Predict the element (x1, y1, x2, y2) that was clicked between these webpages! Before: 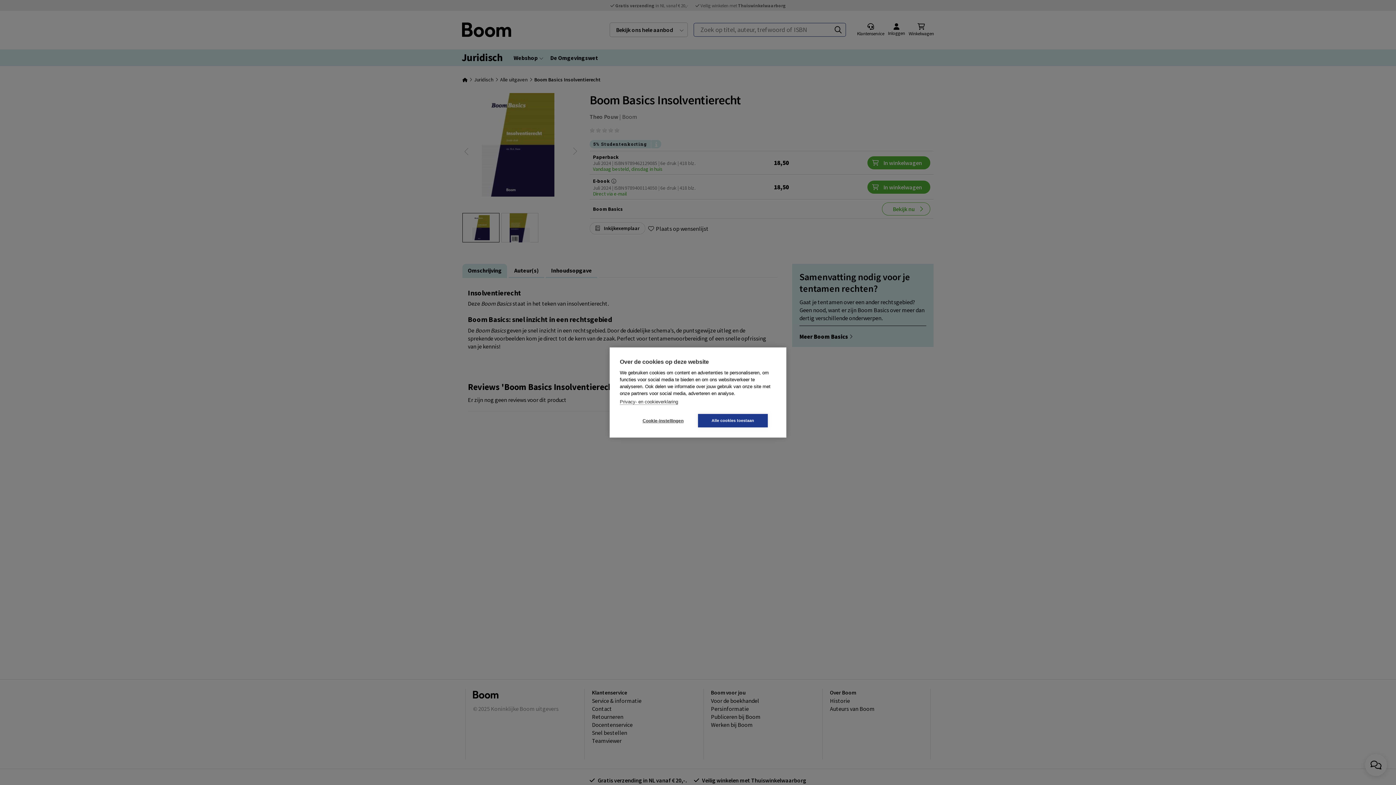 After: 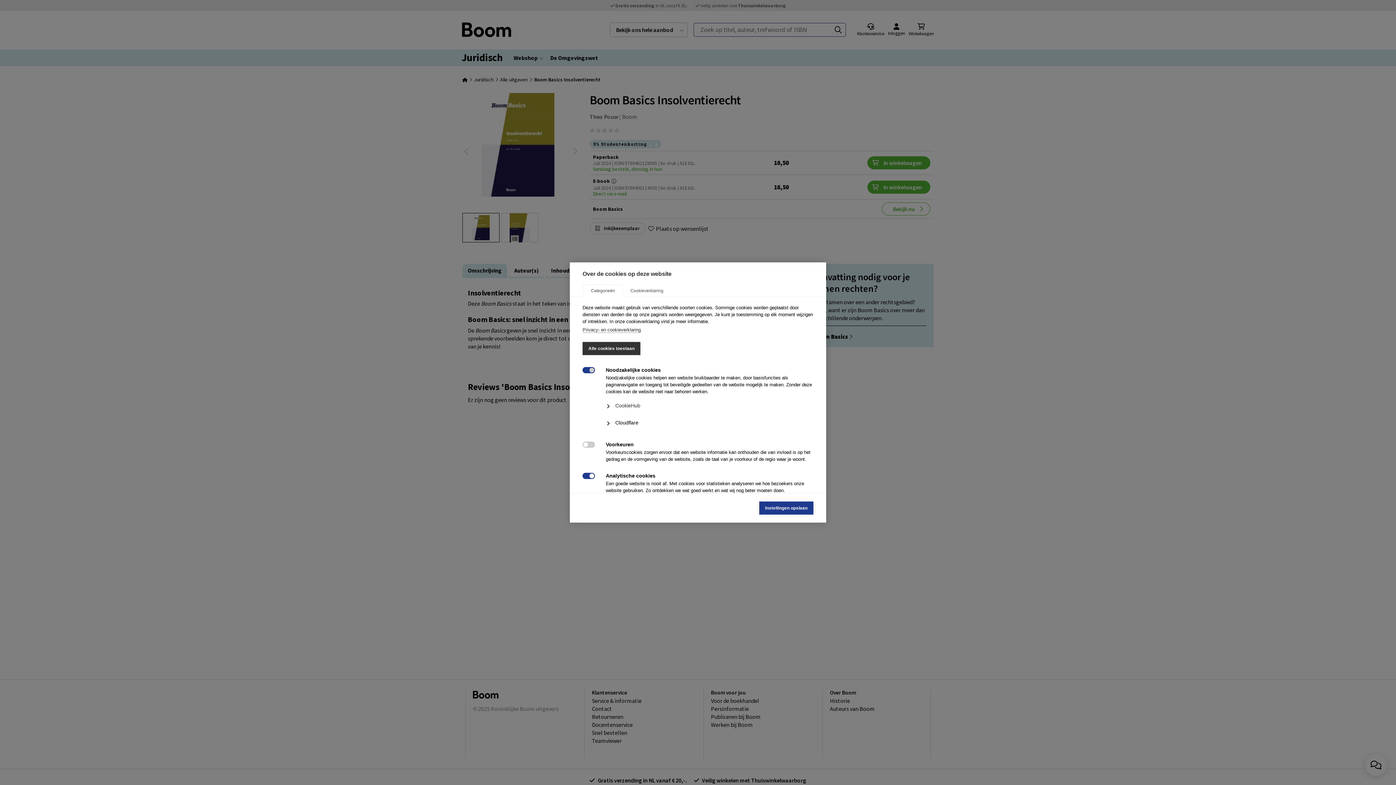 Action: bbox: (628, 414, 698, 427) label: Cookie-instellingen